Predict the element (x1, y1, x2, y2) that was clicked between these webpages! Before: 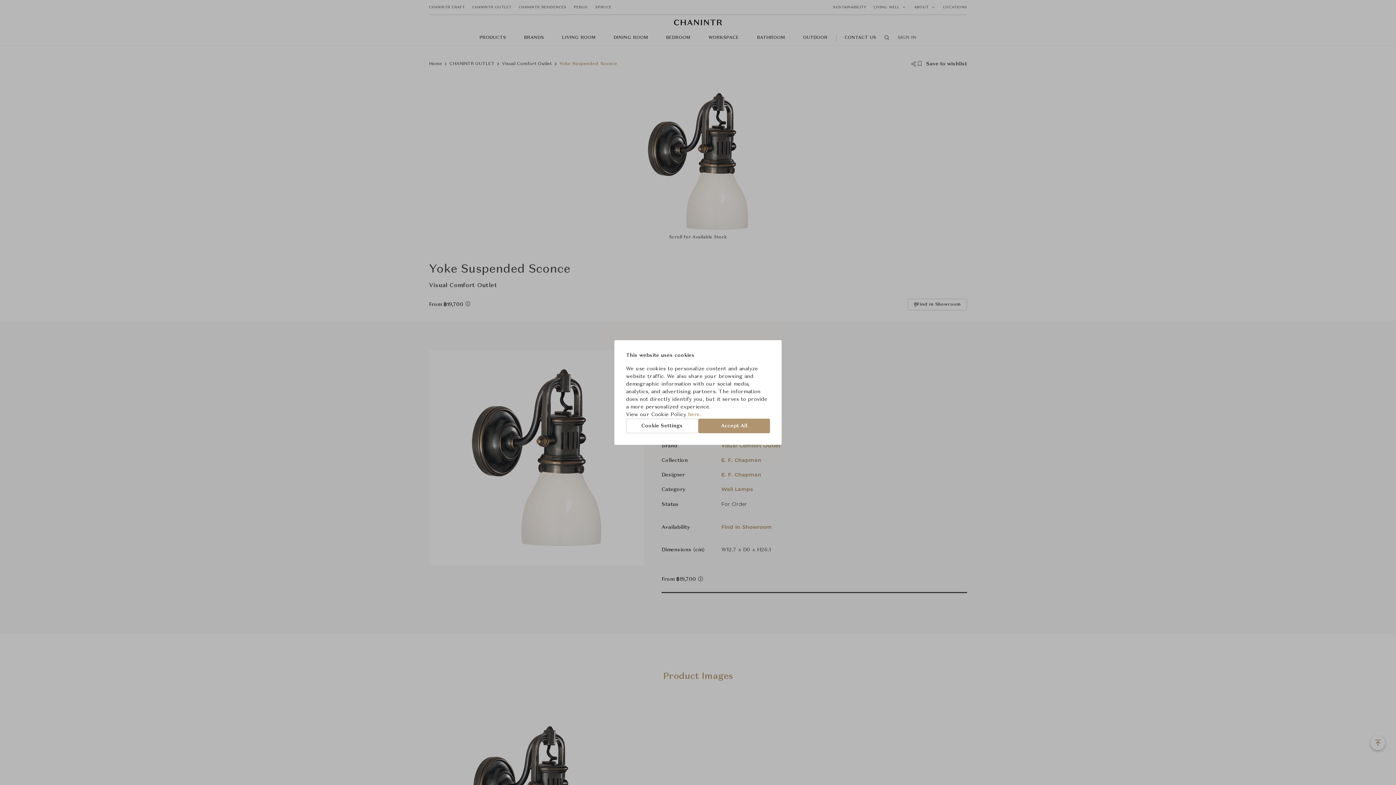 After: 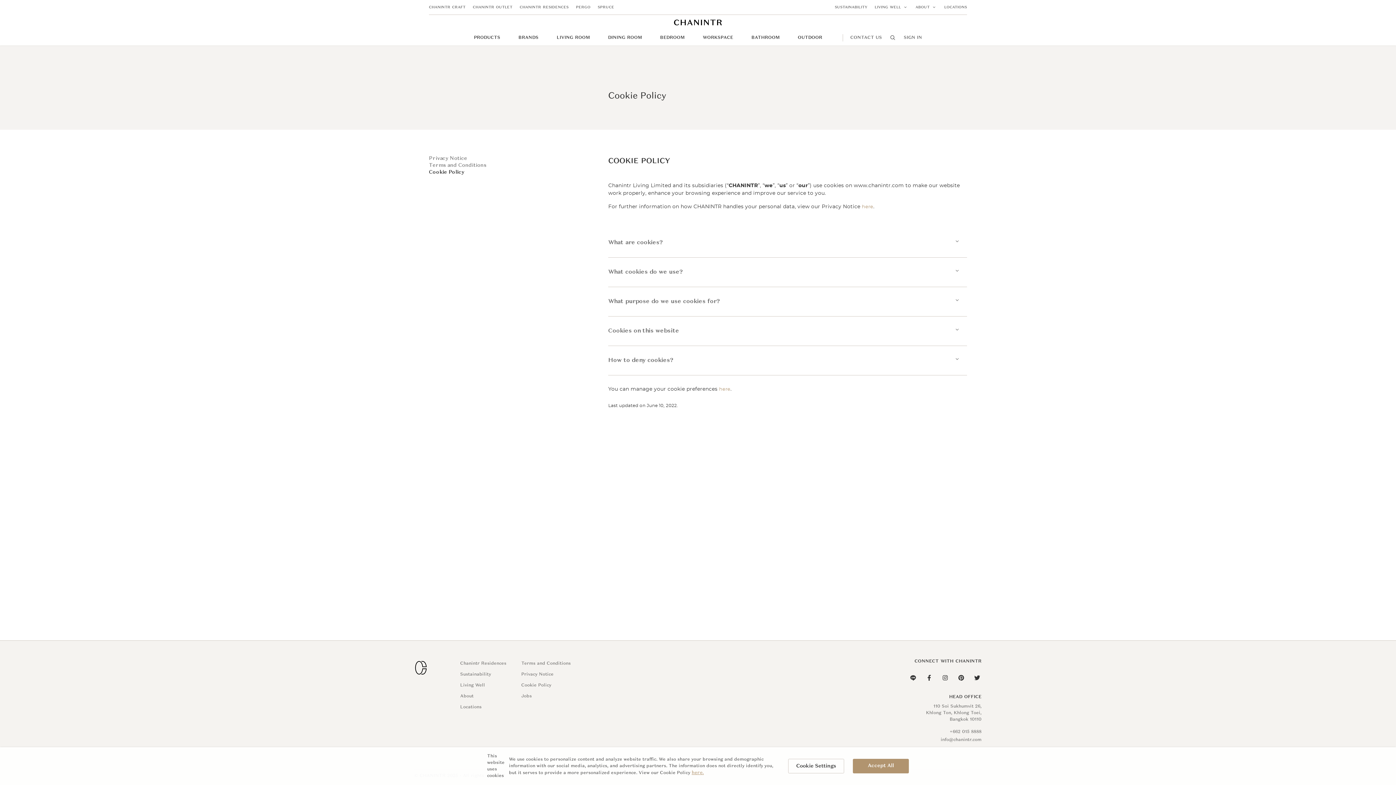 Action: bbox: (688, 412, 701, 417) label: here.